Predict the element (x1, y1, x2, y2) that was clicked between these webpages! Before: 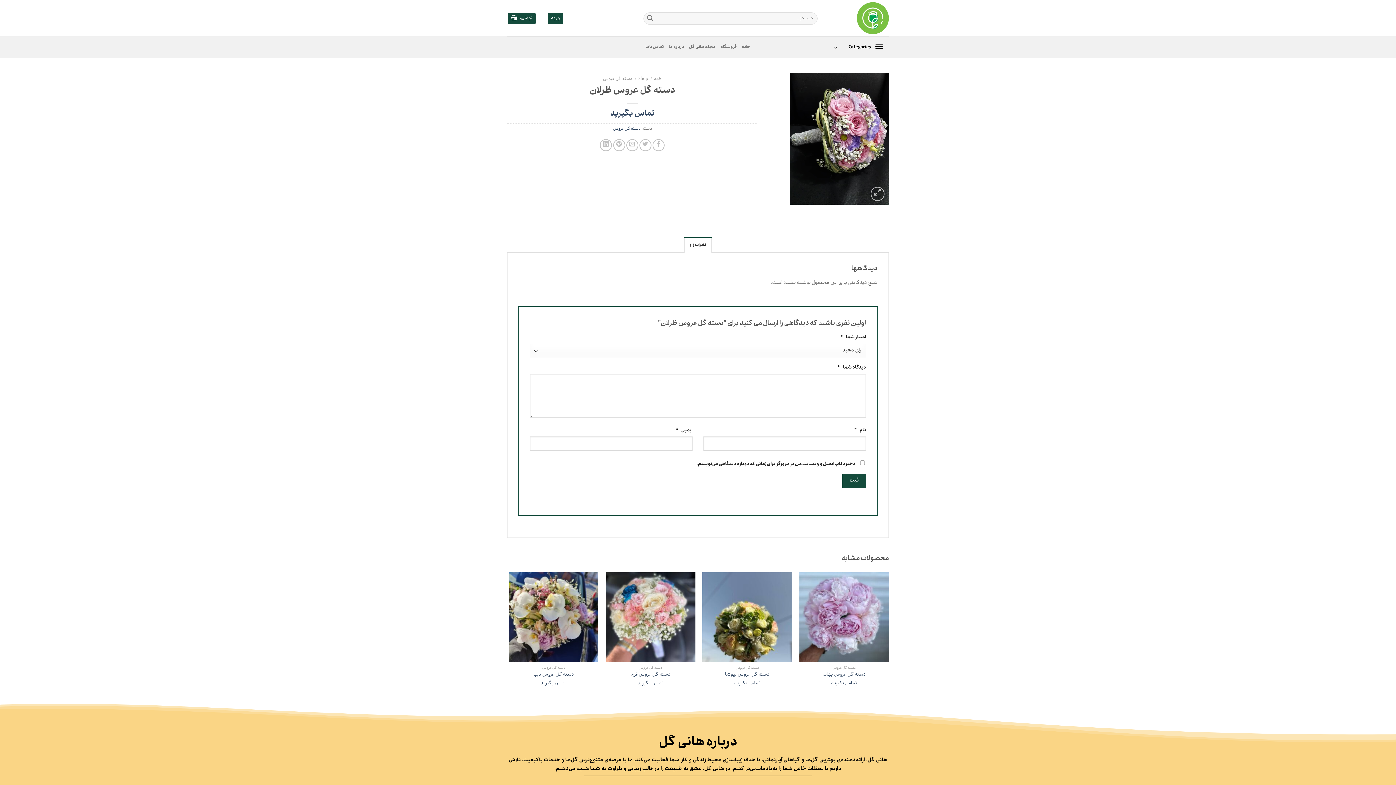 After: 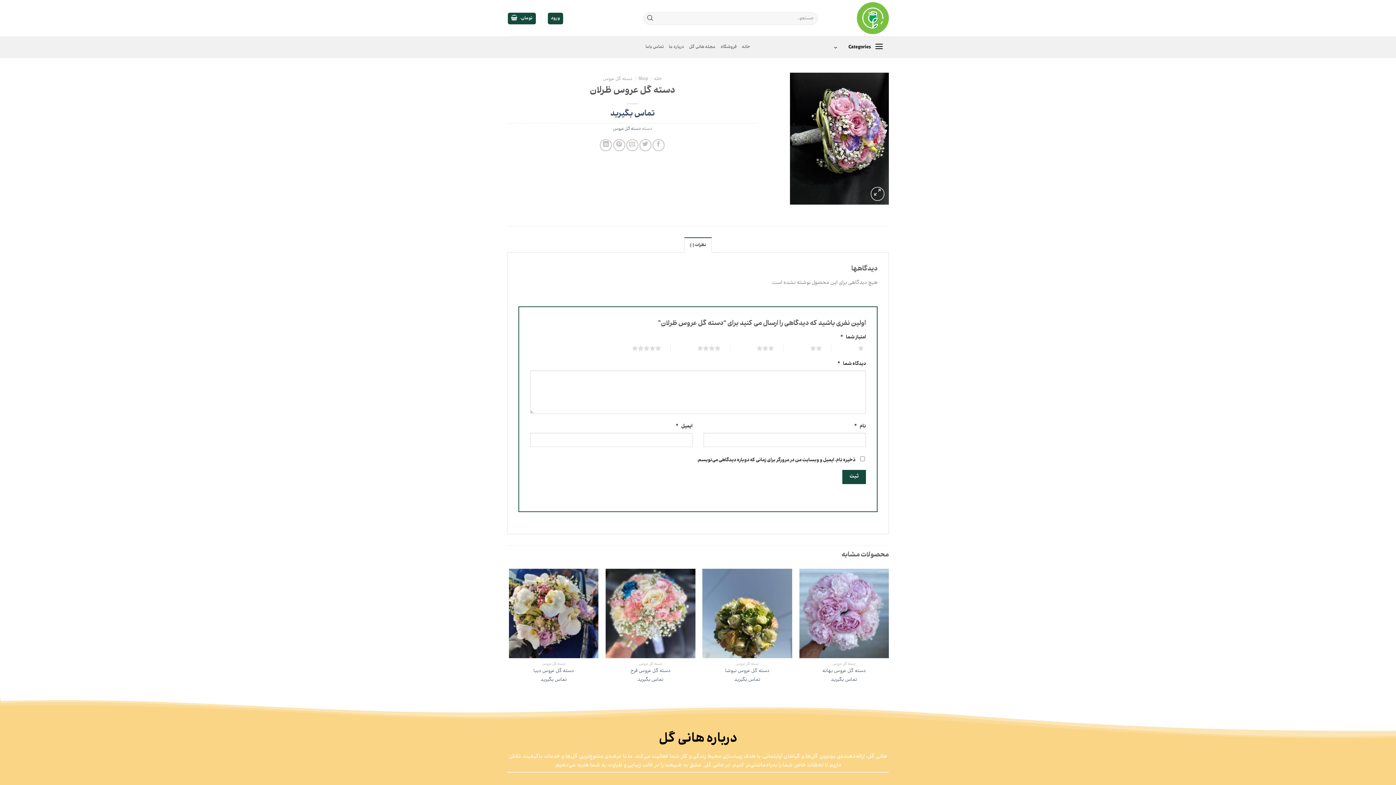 Action: label: هانی گل، ارائه‌دهنده‌ی بهترین گل‌ها و گیاهان آپارتمانی، با هدف زیباسازی محیط زندگی و کار شما فعالیت می‌کند. ما با عرضه‌ی متنوع‌ترین گل‌ها و خدمات باکیفیت، تلاش داریم تا لحظات خاص شما را به‌یادماندنی‌تر کنیم. در هانی گل، عشق به طبیعت را در قالب زیبایی و طراوت به شما هدیه می‌دهیم. bbox: (507, 756, 889, 777)